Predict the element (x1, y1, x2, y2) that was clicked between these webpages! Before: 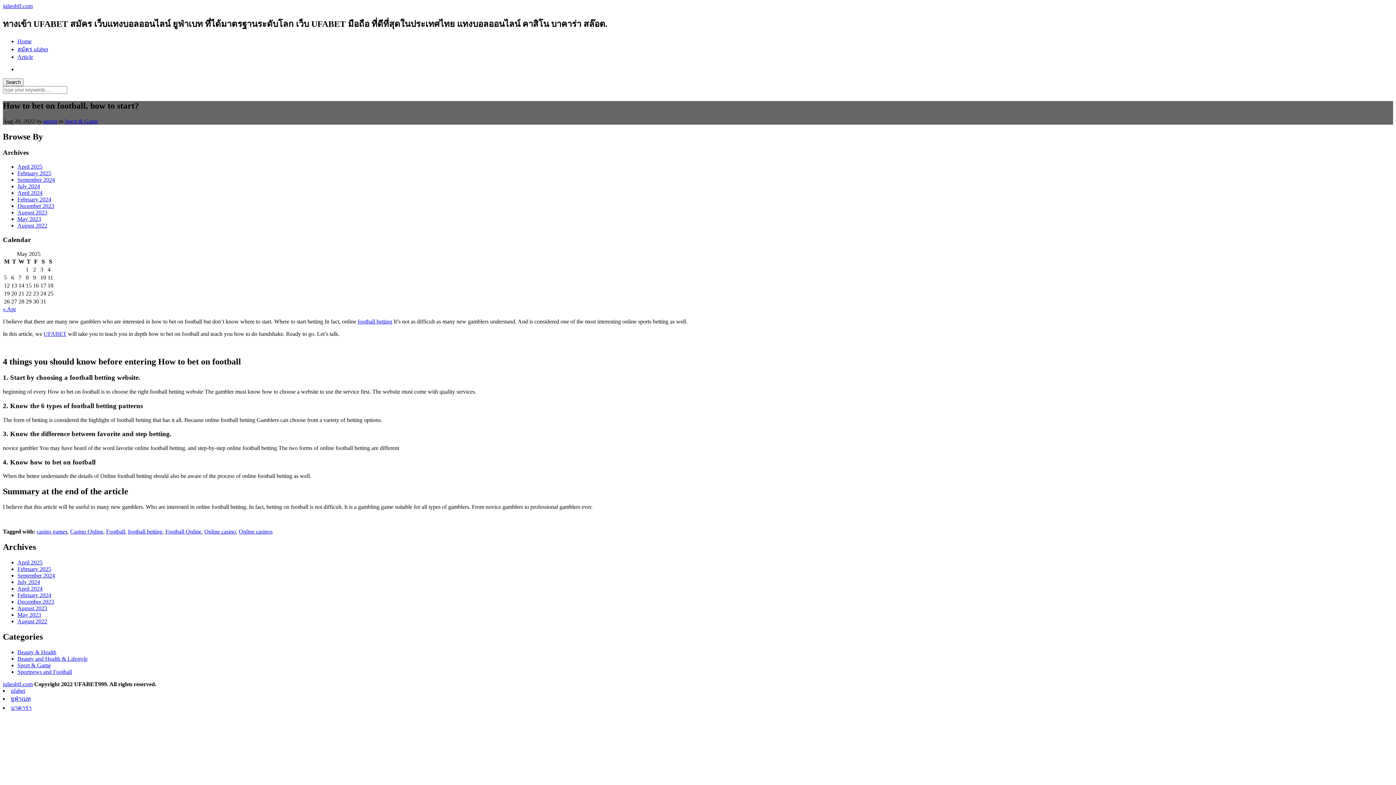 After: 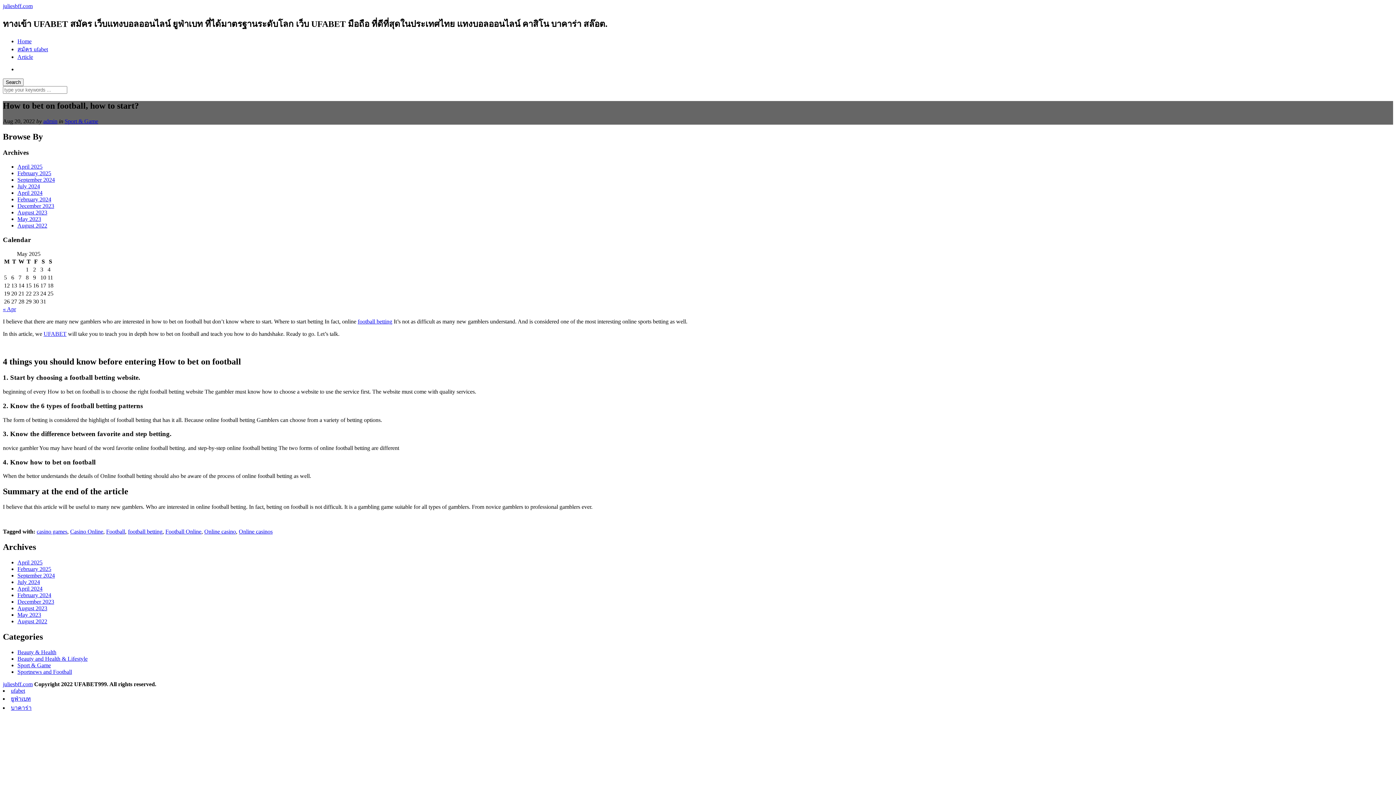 Action: bbox: (10, 695, 30, 702) label: ยูฟ่าเบท